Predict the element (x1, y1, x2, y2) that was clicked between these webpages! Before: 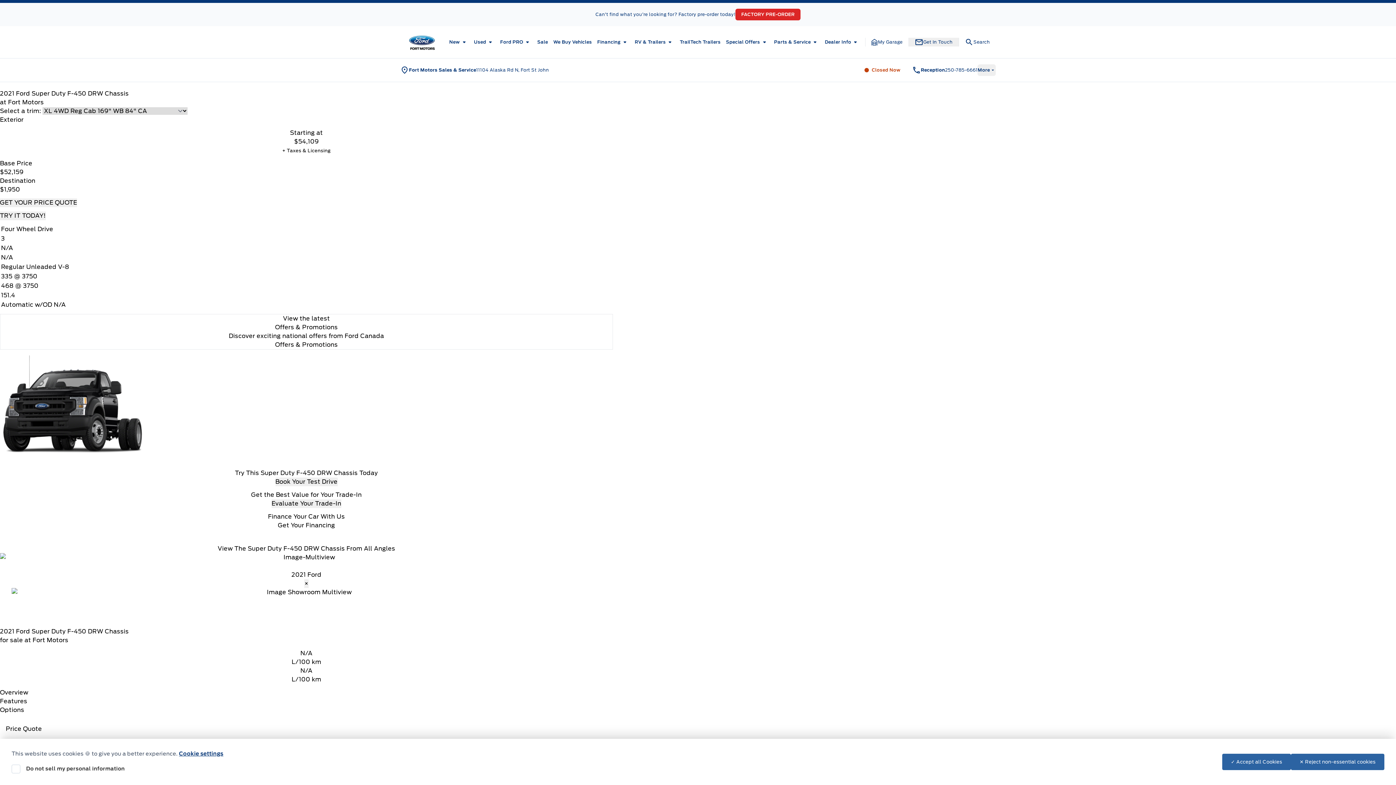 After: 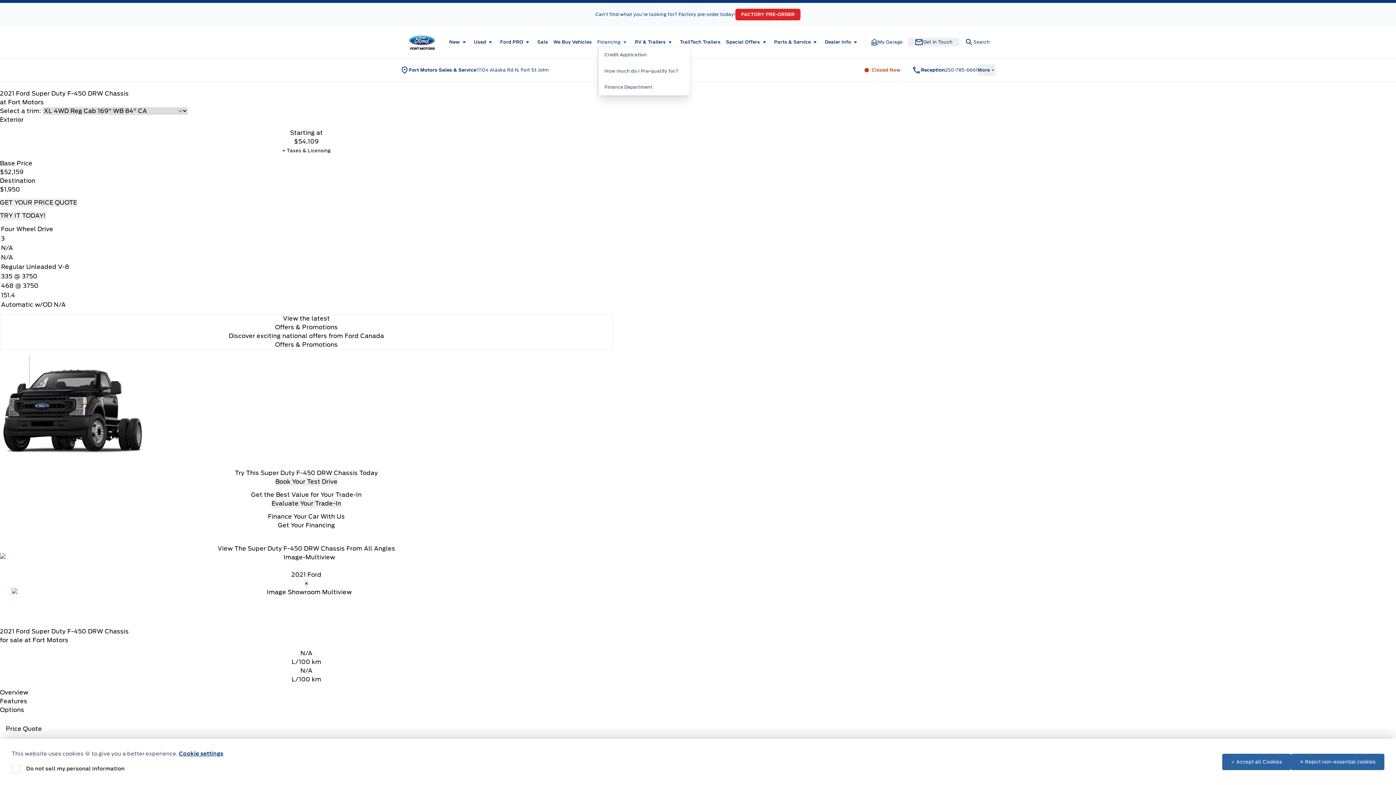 Action: bbox: (597, 37, 629, 46) label: Financing